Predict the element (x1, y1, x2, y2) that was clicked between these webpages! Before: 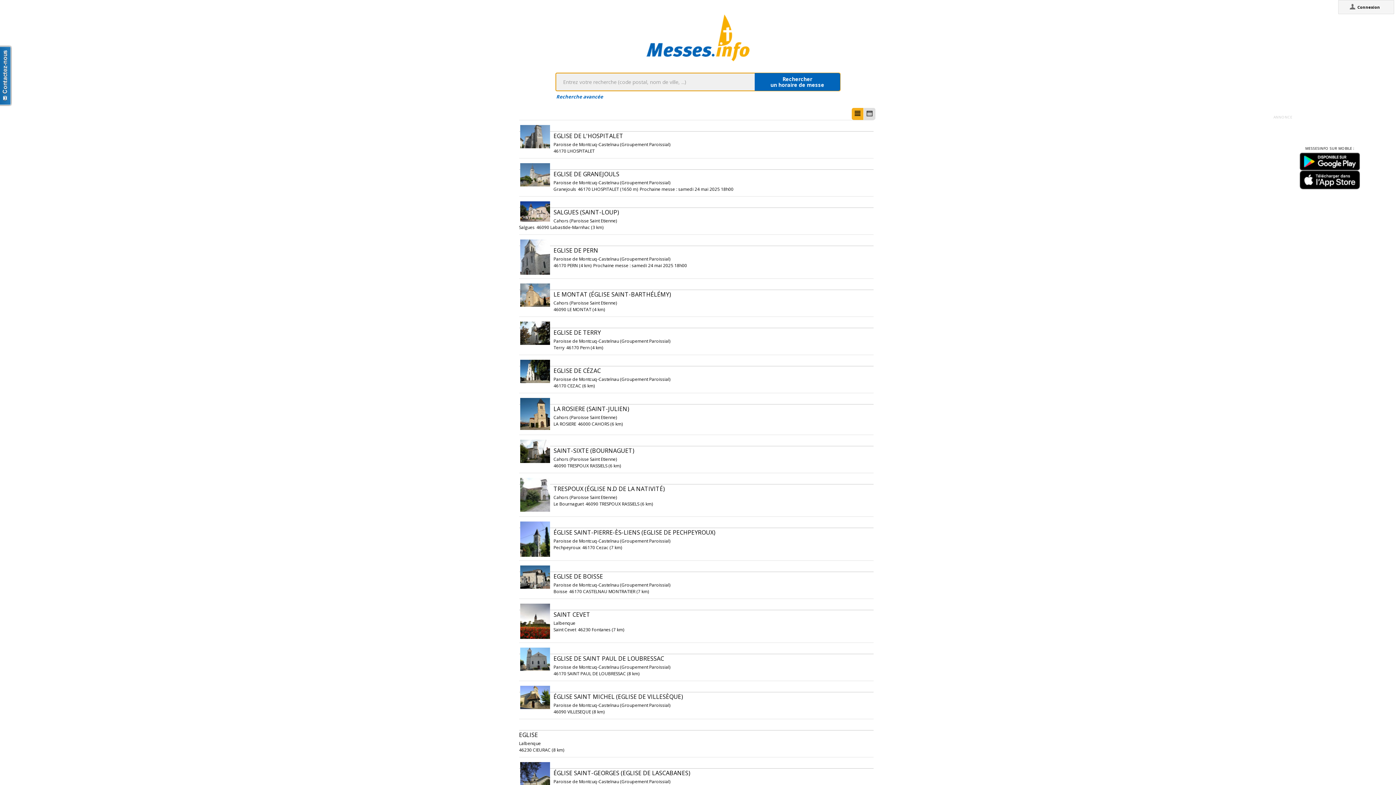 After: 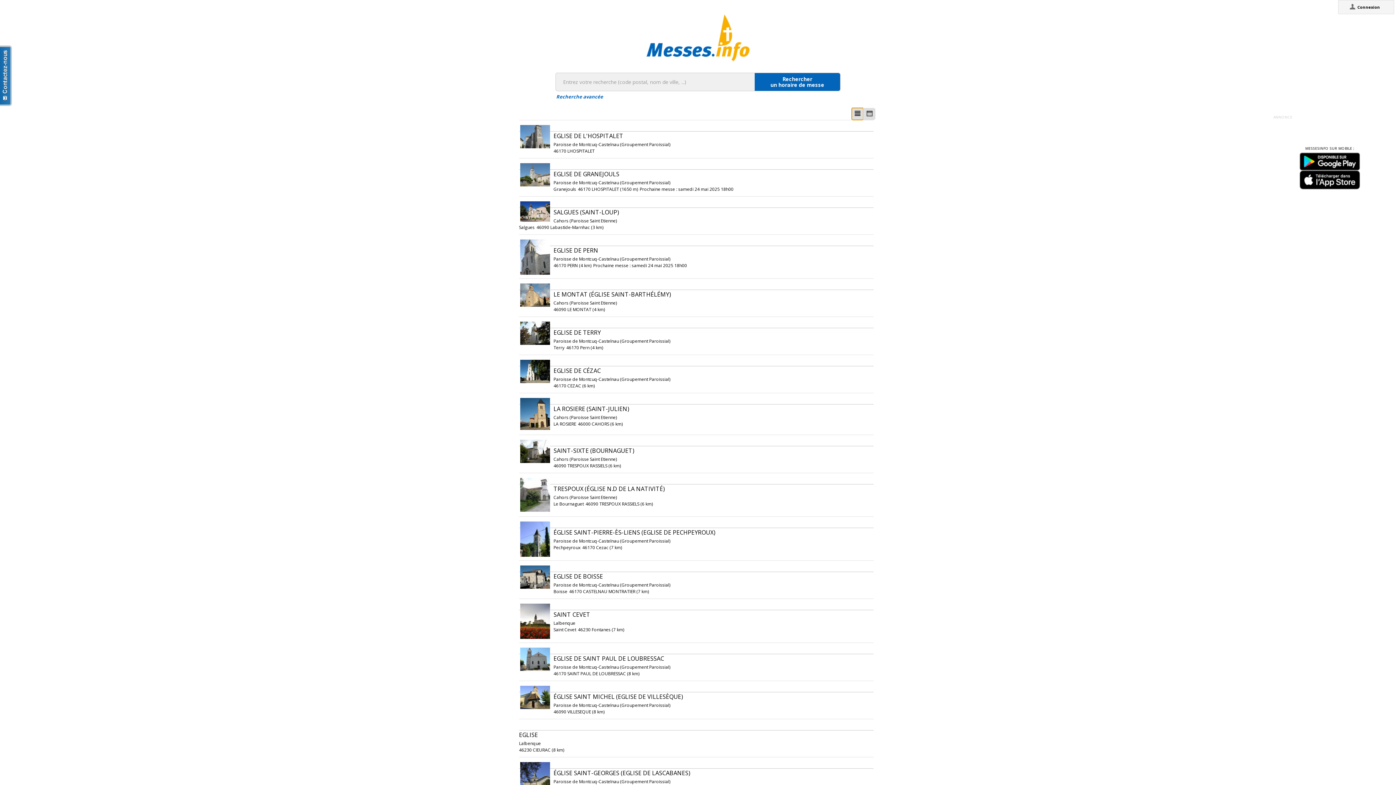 Action: bbox: (851, 108, 863, 120)